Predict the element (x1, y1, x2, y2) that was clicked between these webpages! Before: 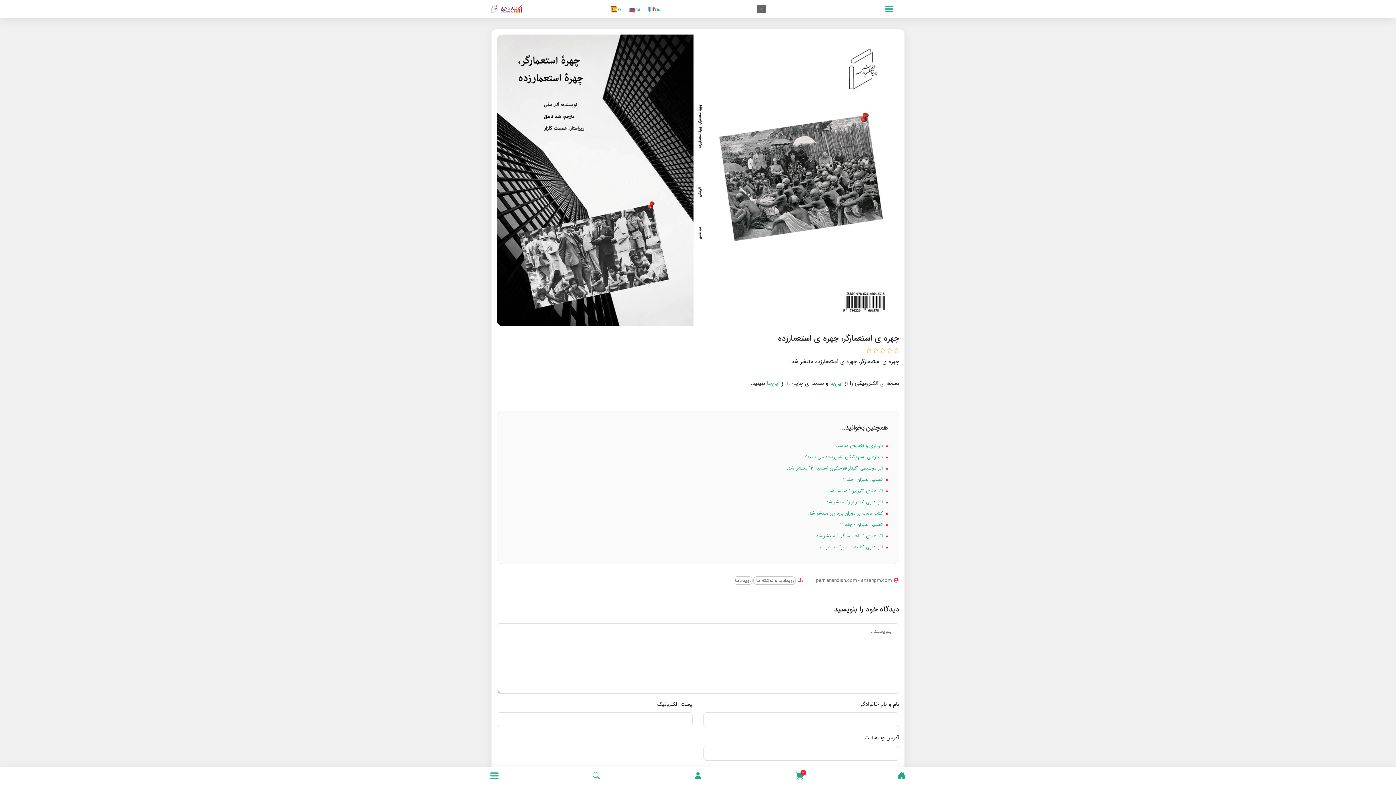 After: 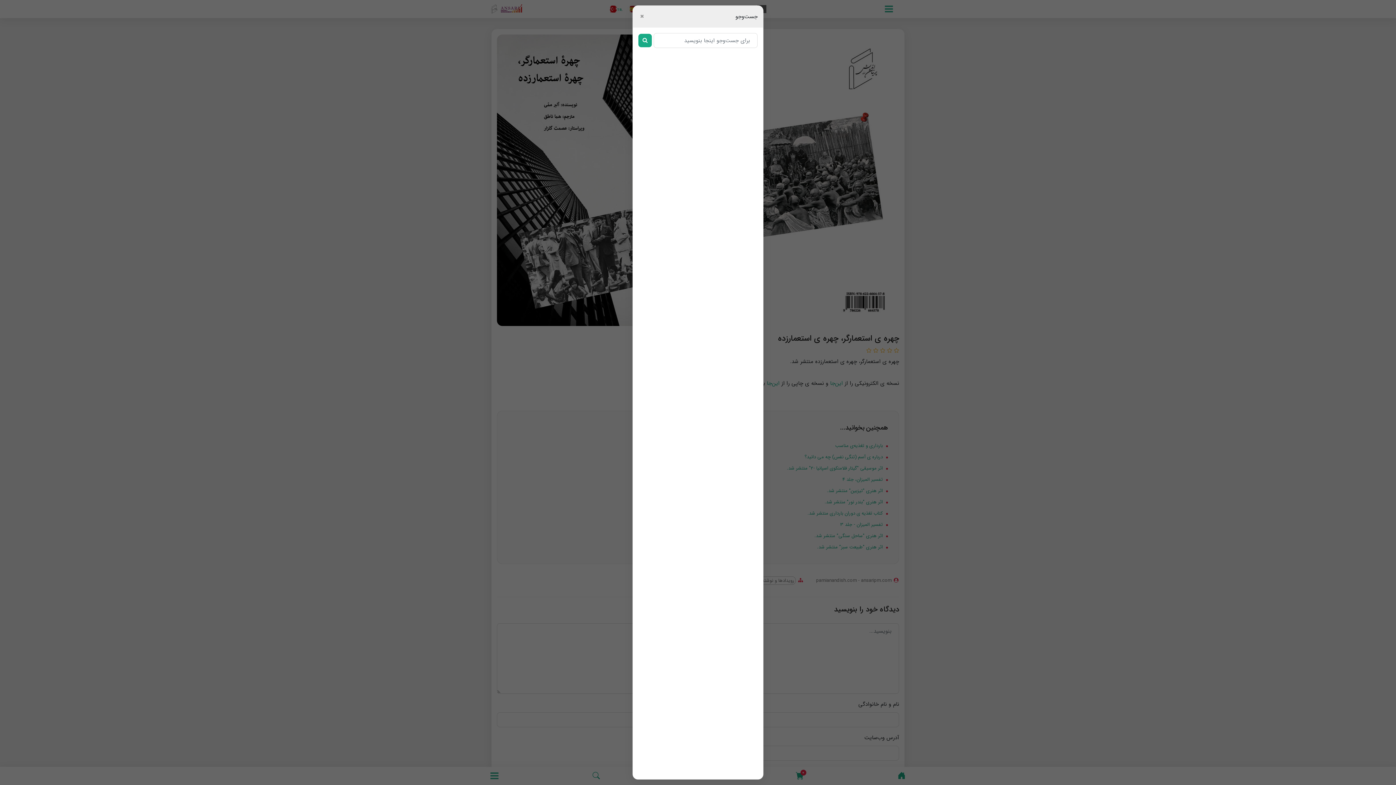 Action: bbox: (592, 770, 600, 781)